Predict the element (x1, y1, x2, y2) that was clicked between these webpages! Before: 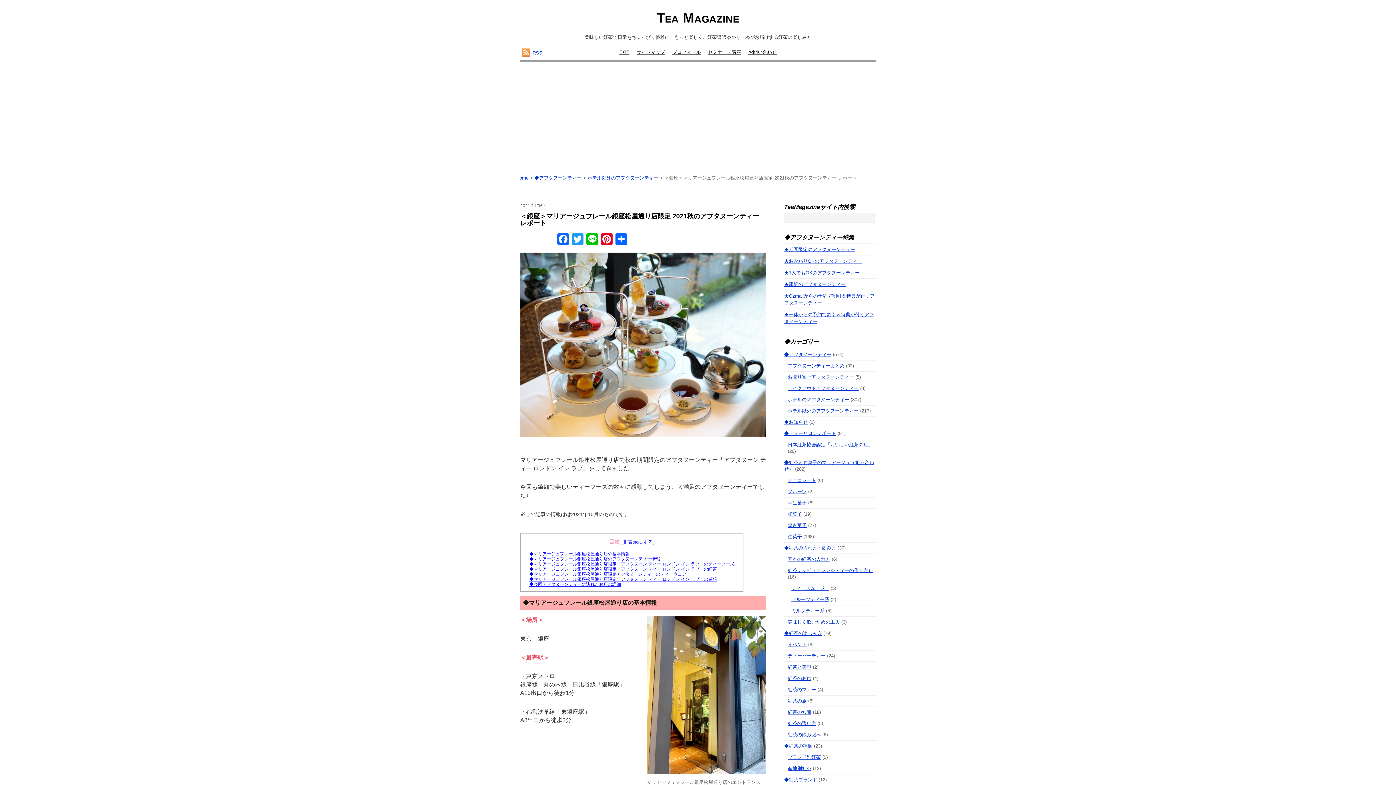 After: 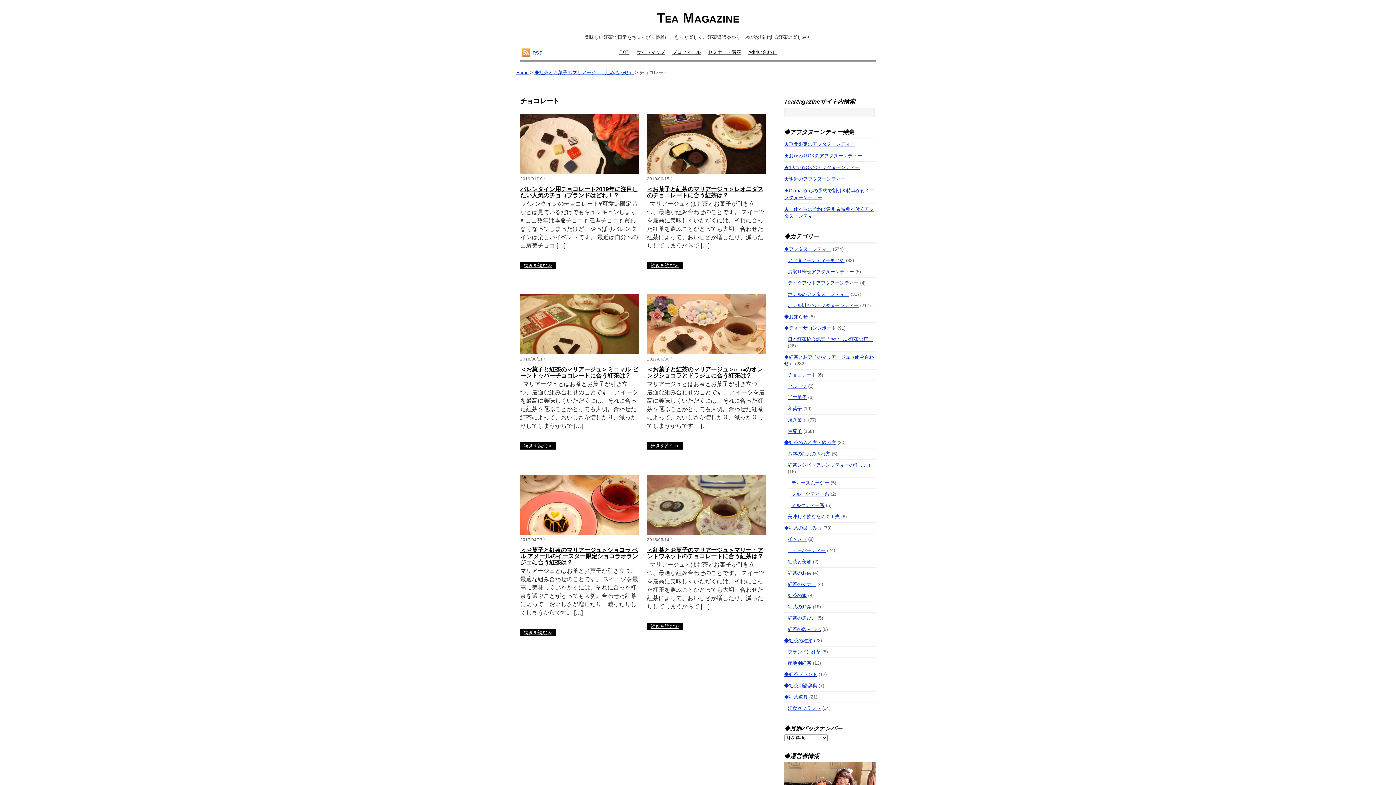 Action: bbox: (788, 477, 816, 483) label: チョコレート